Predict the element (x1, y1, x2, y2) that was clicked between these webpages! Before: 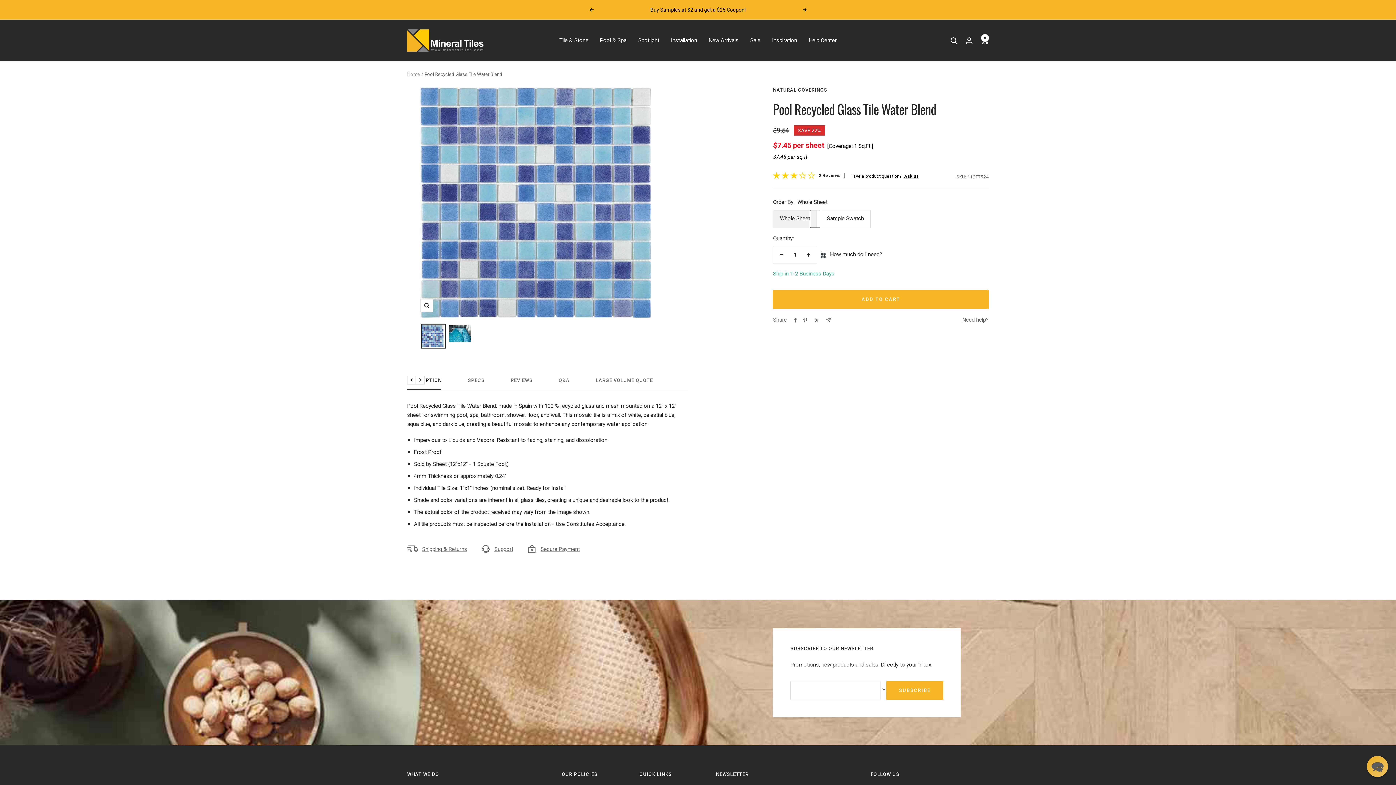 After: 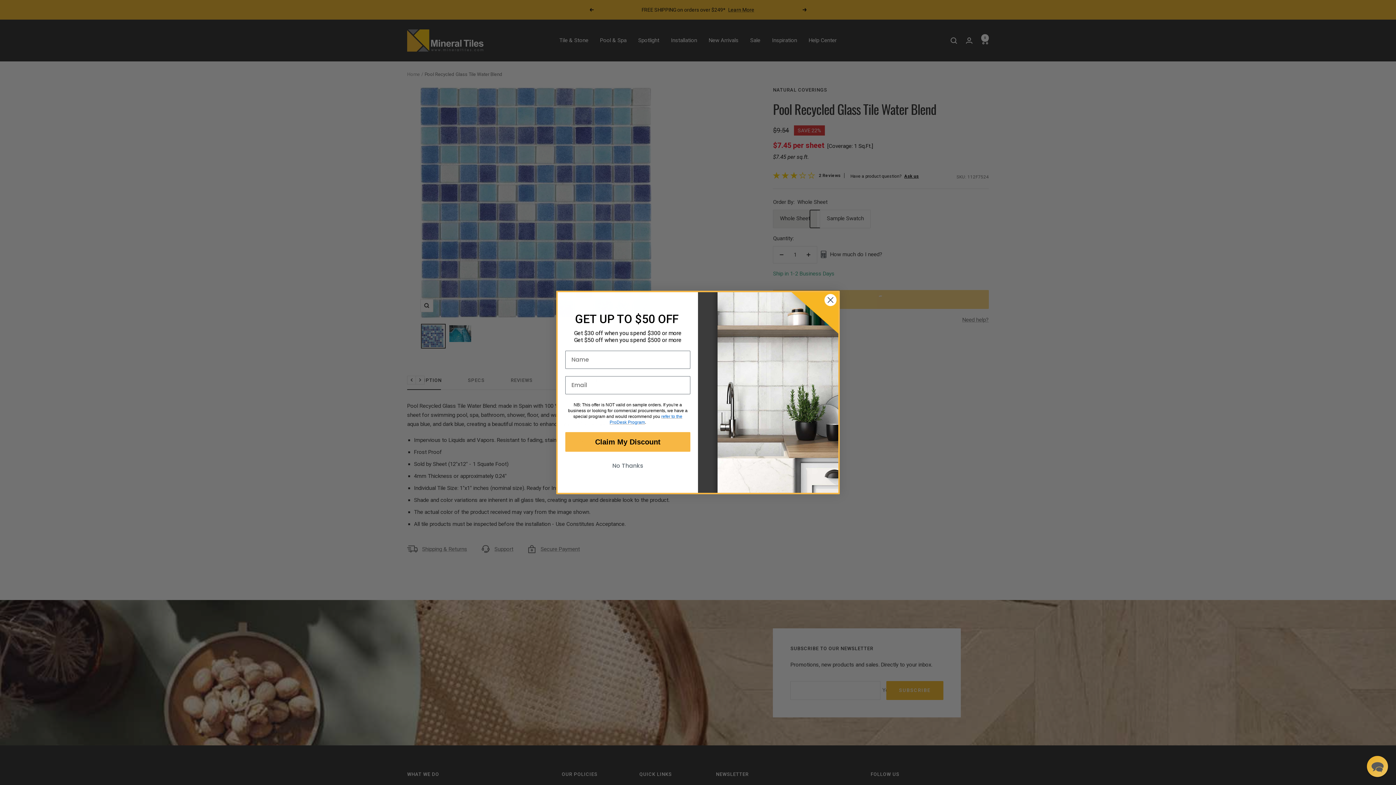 Action: label: ADD TO CART bbox: (773, 290, 989, 309)